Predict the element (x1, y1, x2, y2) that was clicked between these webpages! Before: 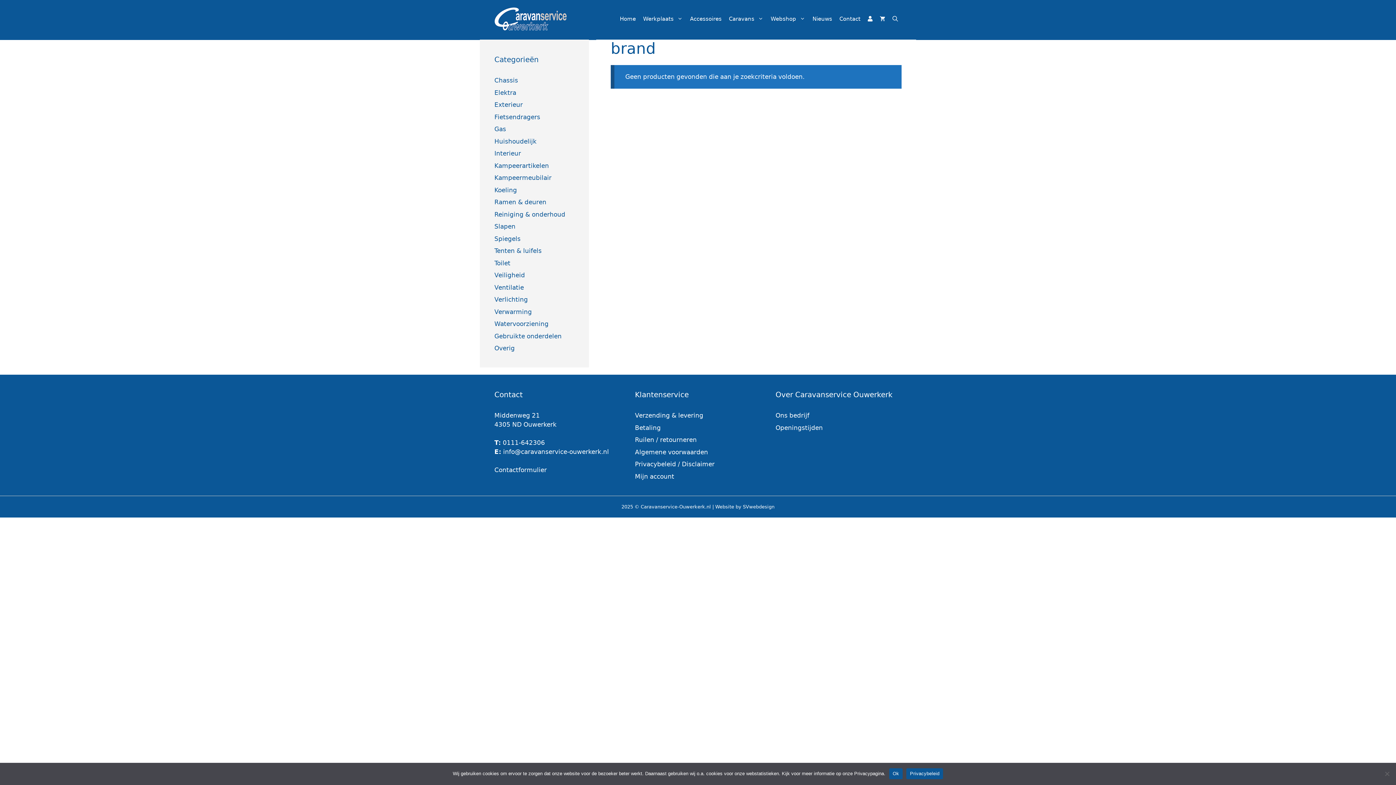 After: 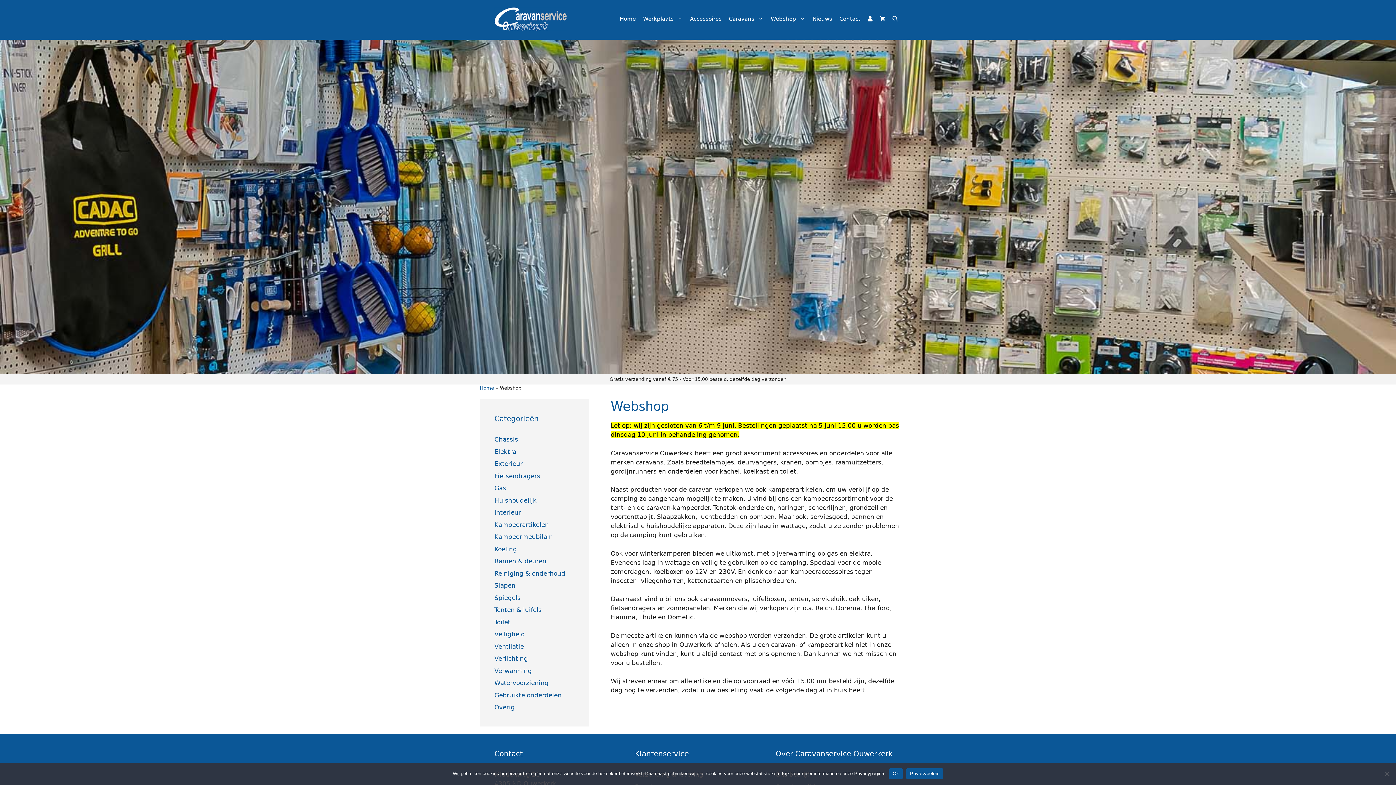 Action: label: Webshop bbox: (767, 8, 809, 29)